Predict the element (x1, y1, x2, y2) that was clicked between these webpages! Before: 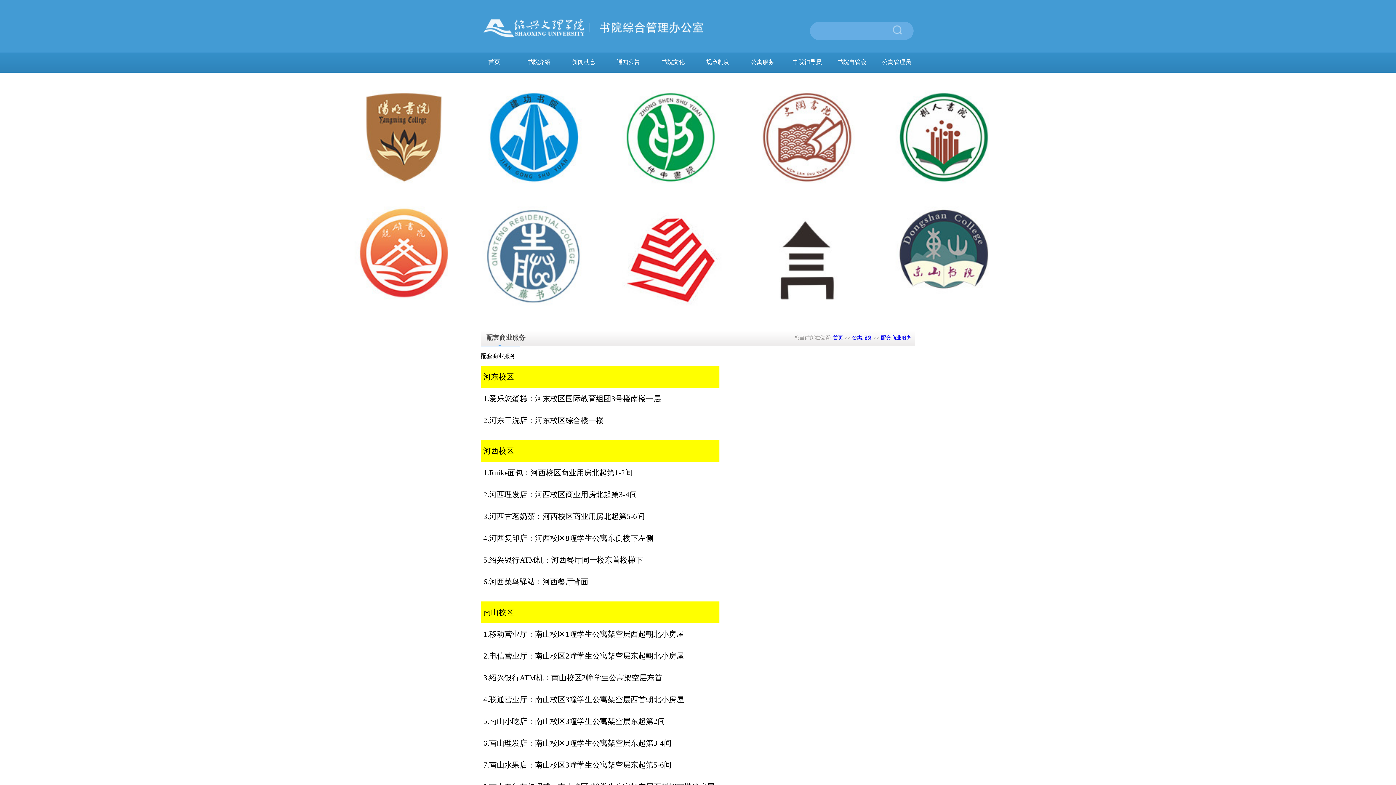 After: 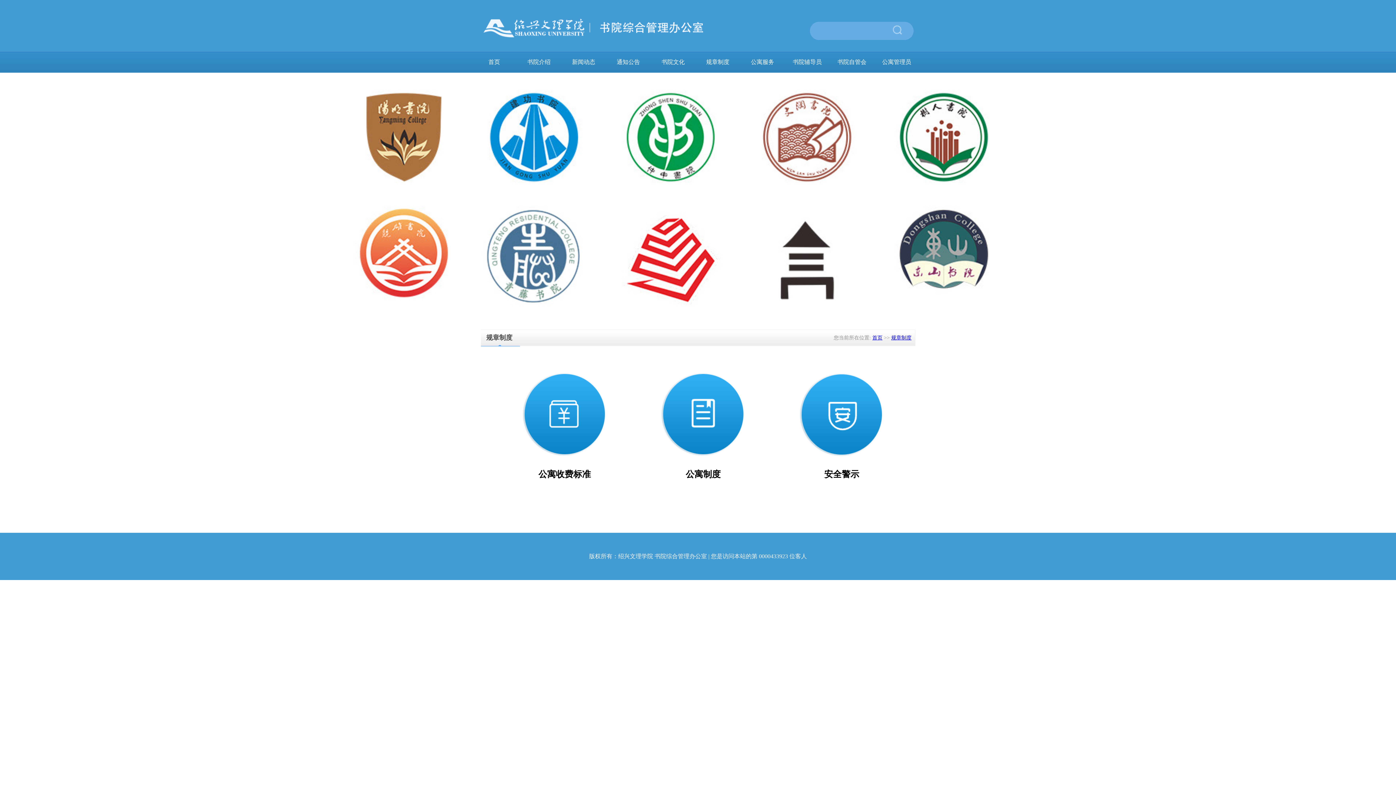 Action: bbox: (696, 52, 739, 72) label: 规章制度